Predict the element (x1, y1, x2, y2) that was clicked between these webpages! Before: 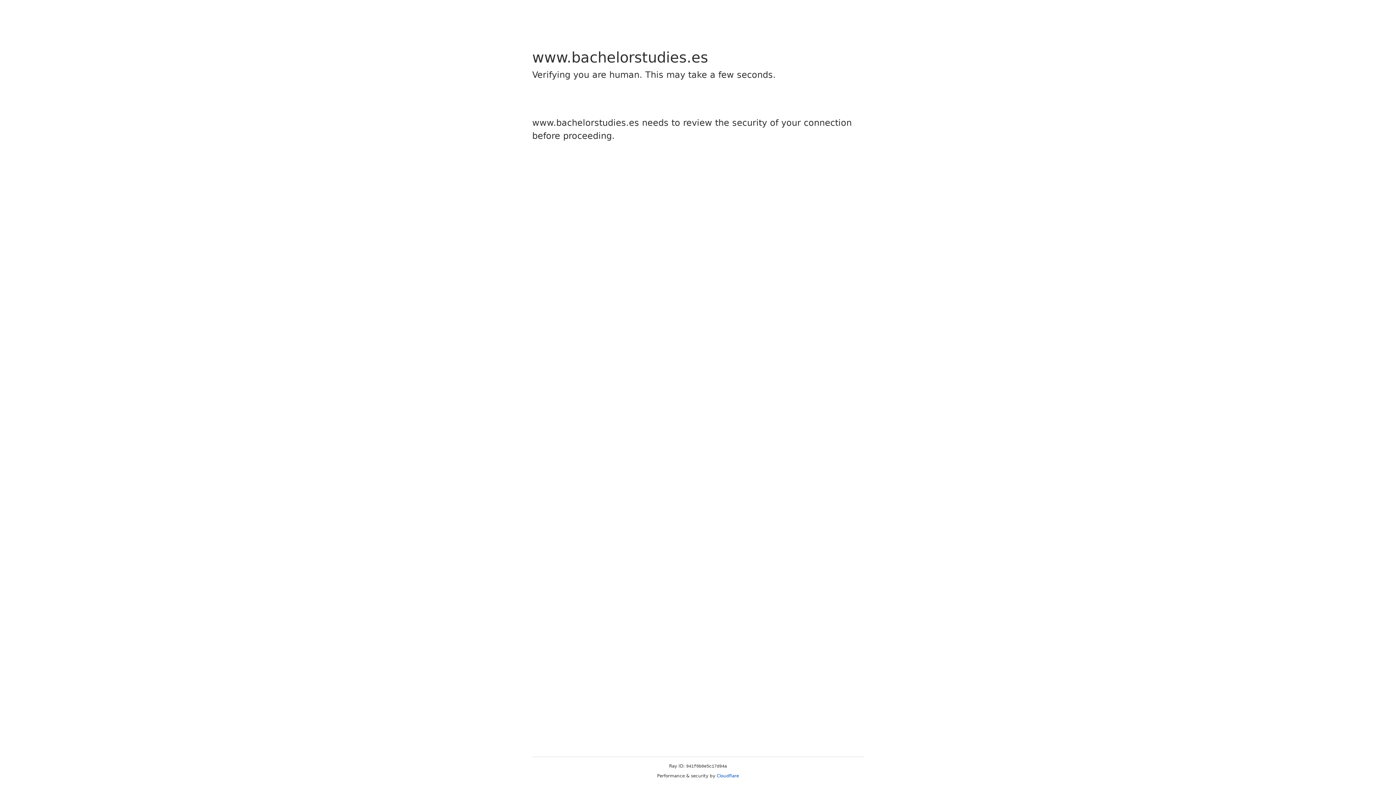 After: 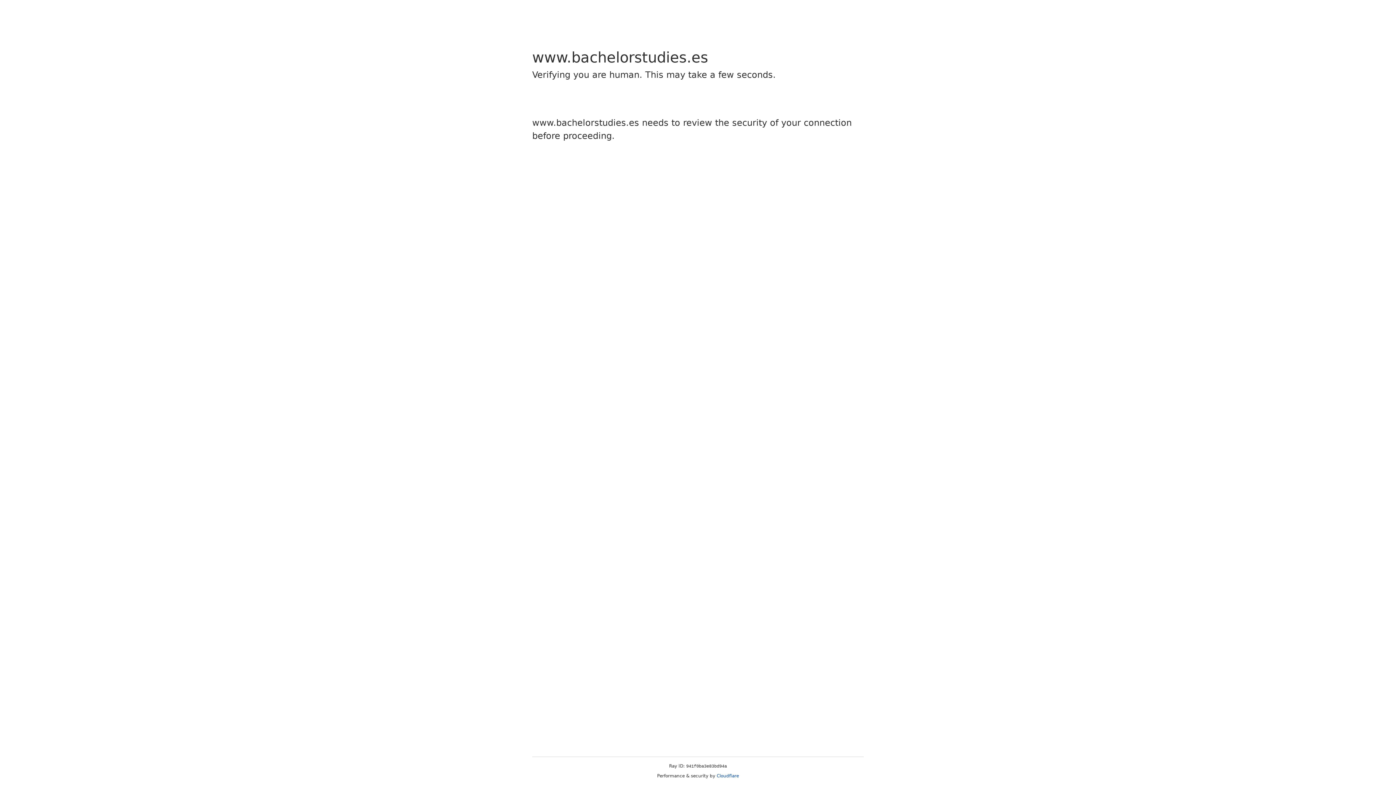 Action: label: Cloudflare bbox: (716, 773, 739, 778)